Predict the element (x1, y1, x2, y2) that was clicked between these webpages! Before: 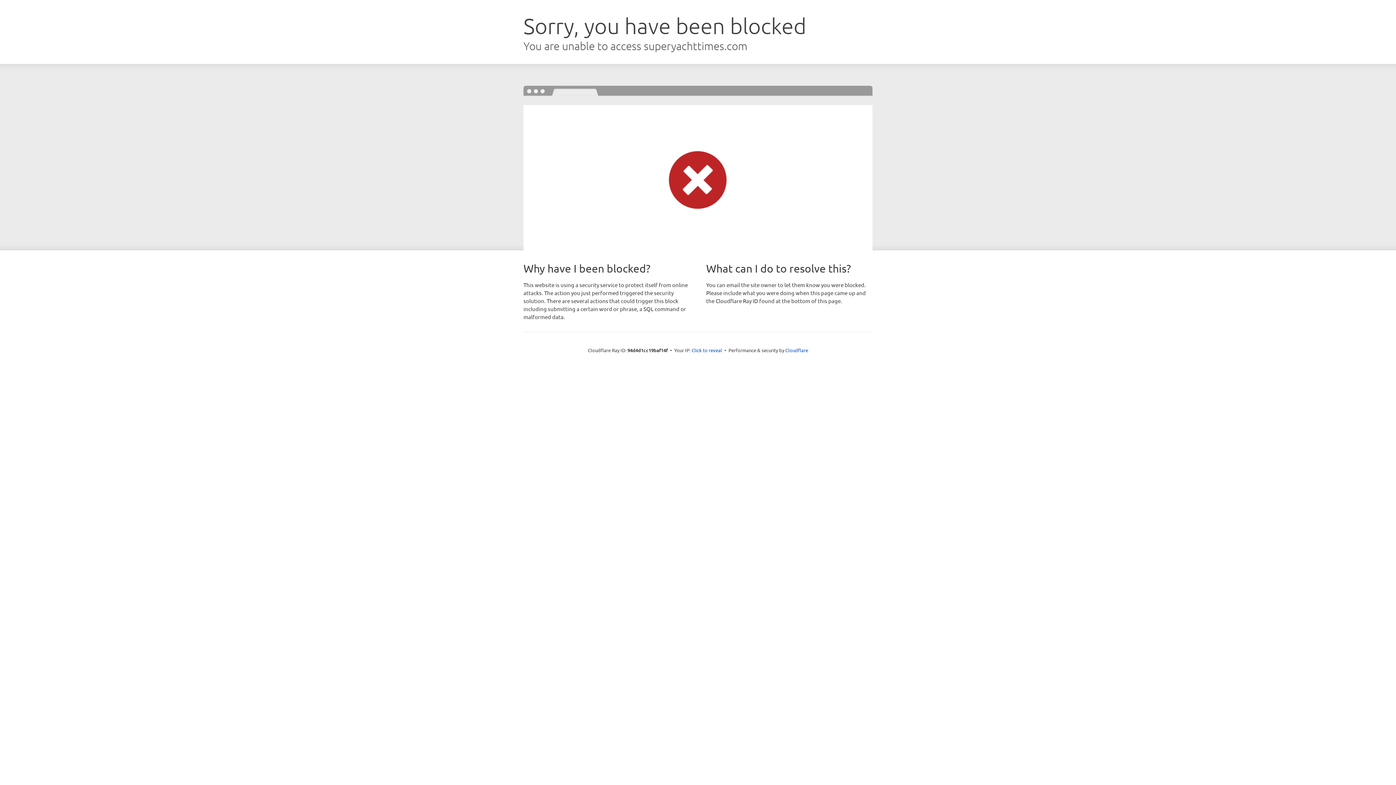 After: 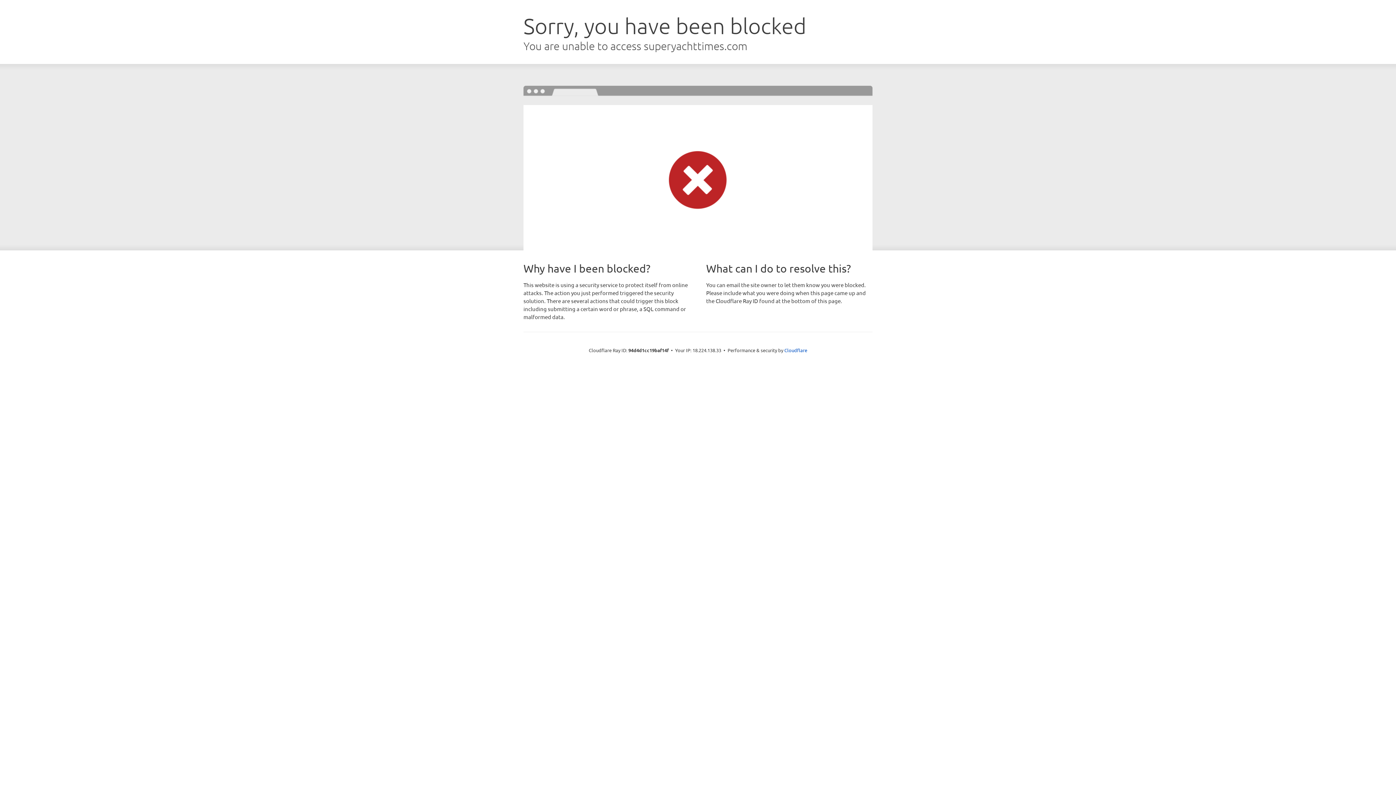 Action: bbox: (691, 346, 722, 353) label: Click to reveal